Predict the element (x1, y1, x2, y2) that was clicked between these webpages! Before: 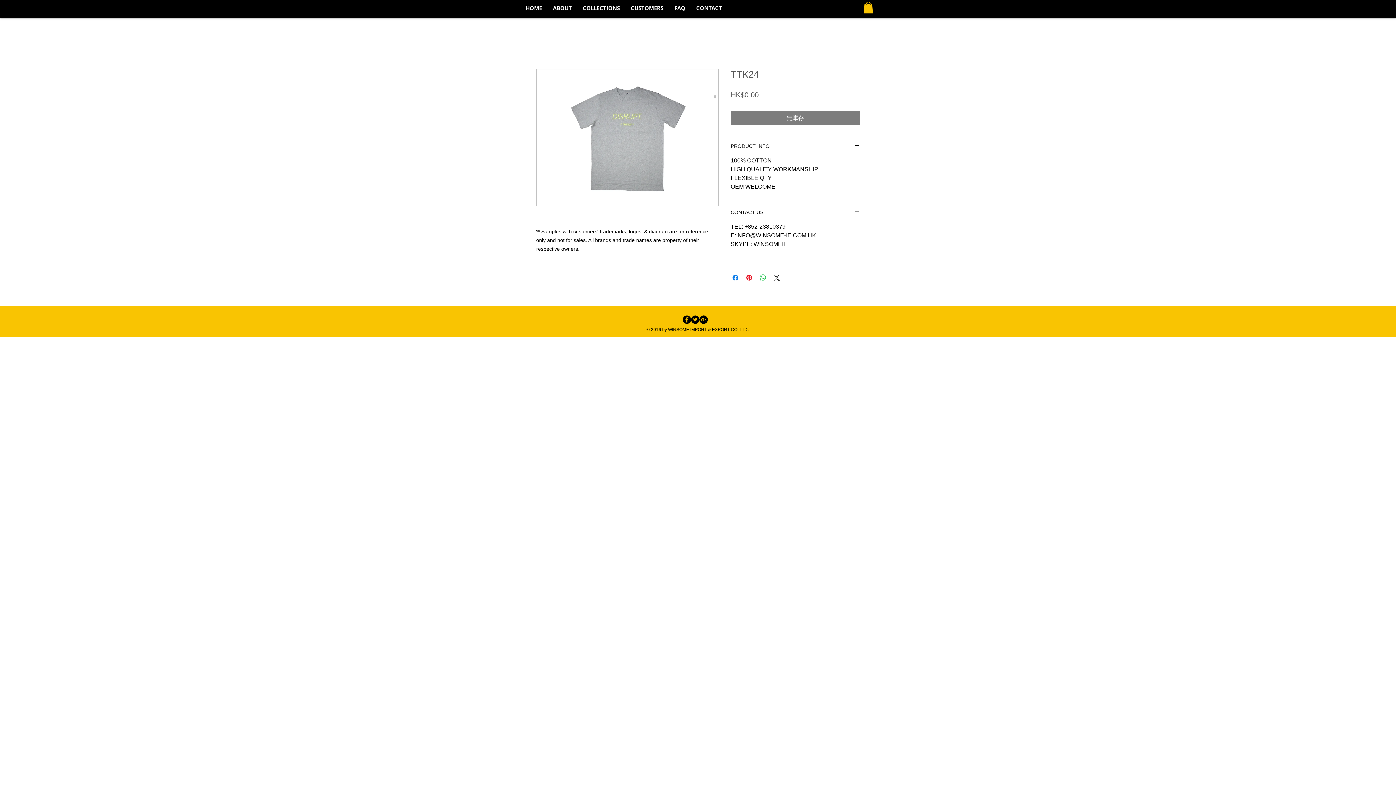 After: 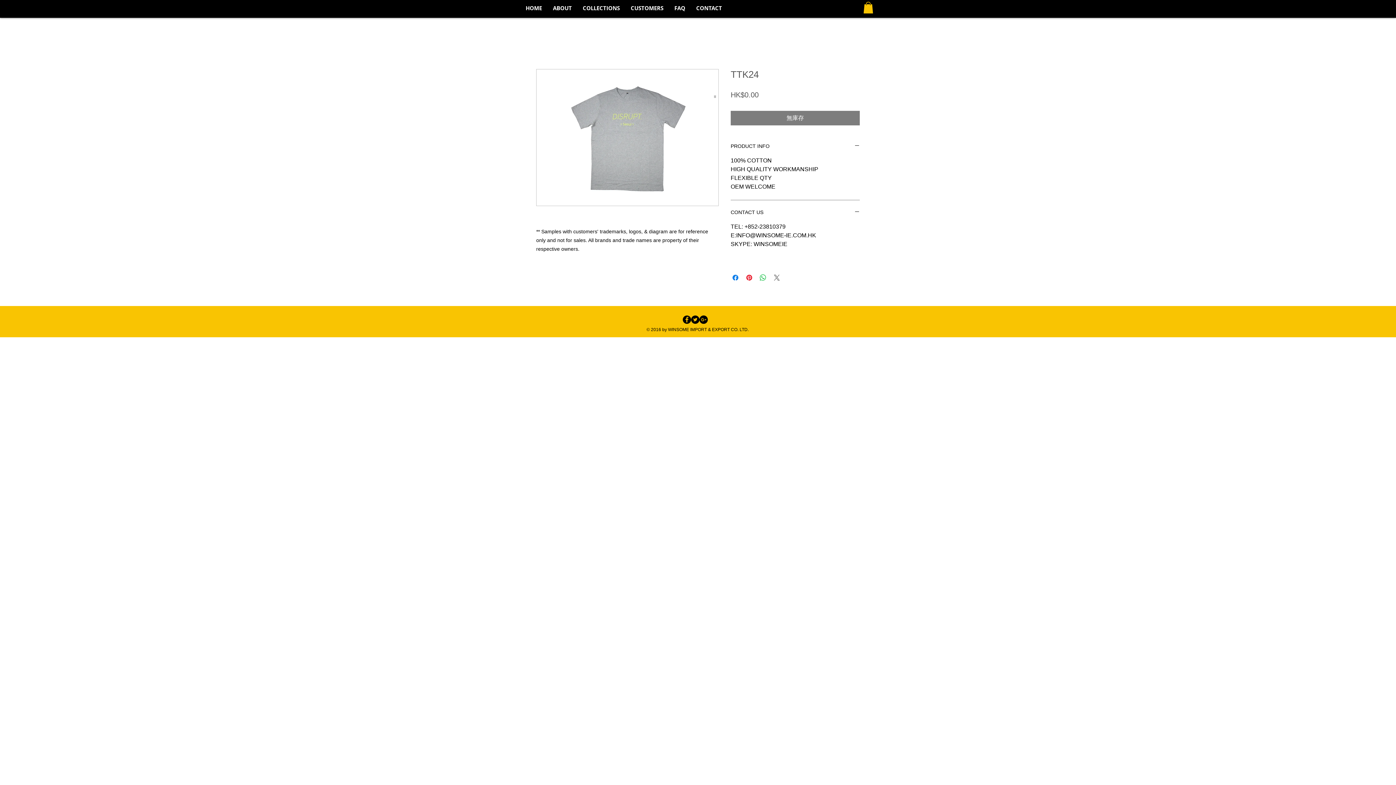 Action: bbox: (772, 273, 781, 282) label: Share on X